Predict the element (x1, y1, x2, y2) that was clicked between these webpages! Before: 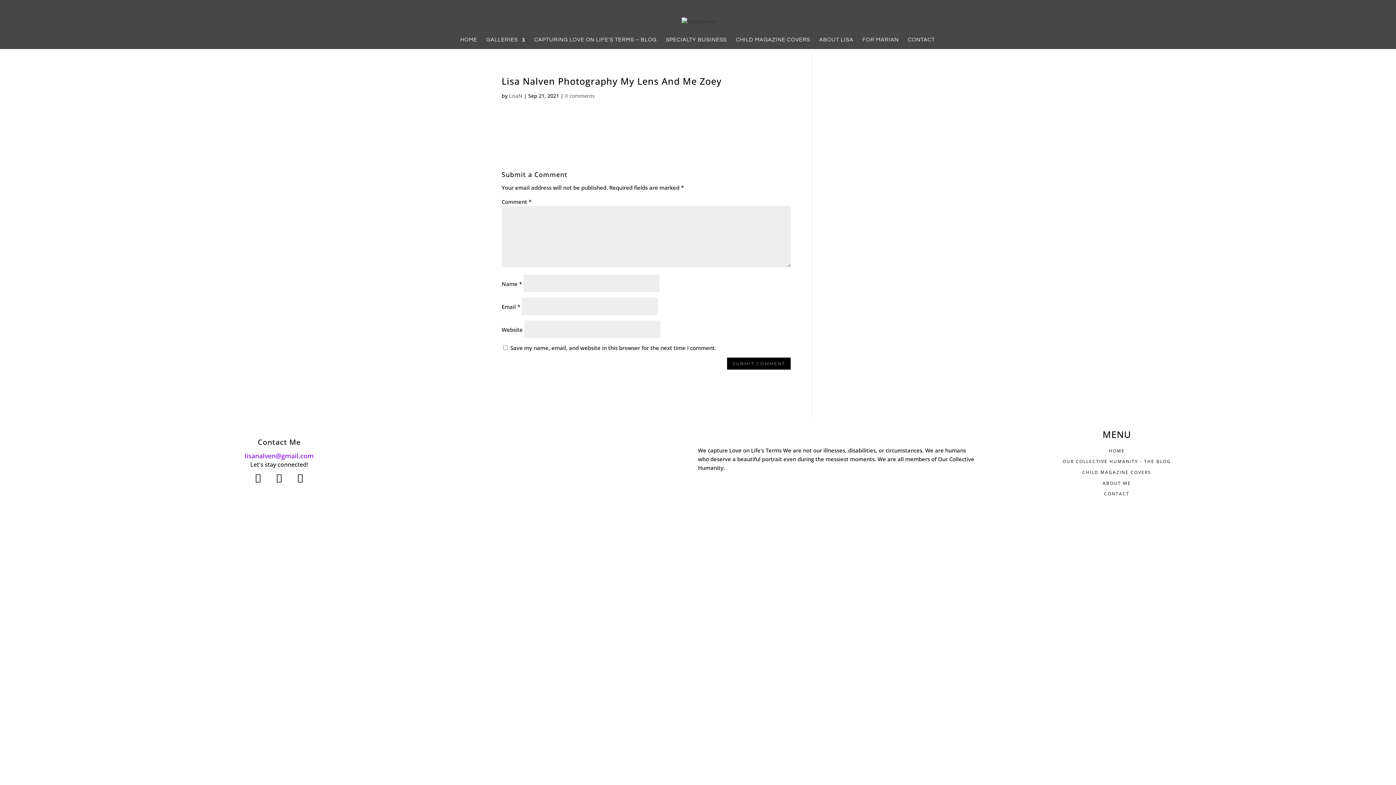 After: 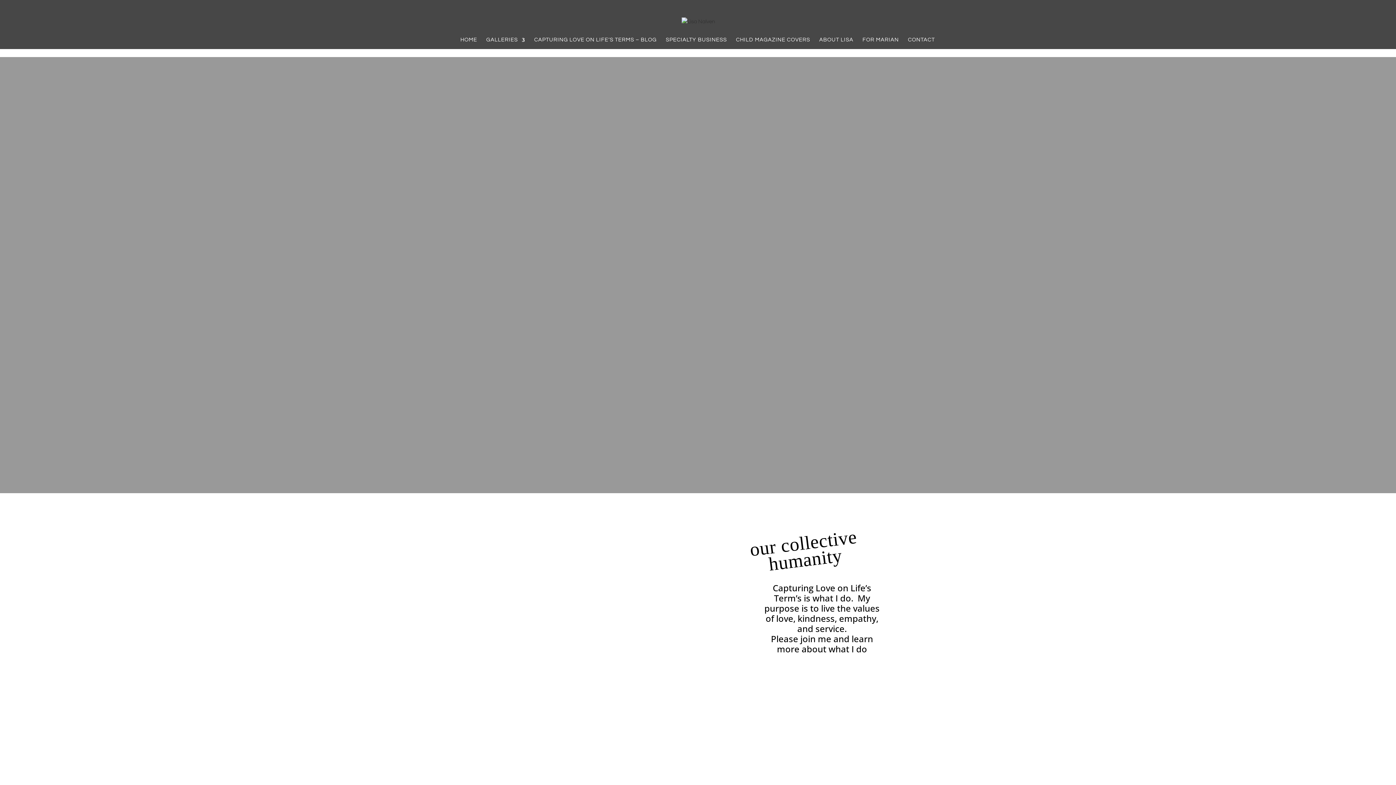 Action: label: HOME bbox: (460, 37, 477, 49)